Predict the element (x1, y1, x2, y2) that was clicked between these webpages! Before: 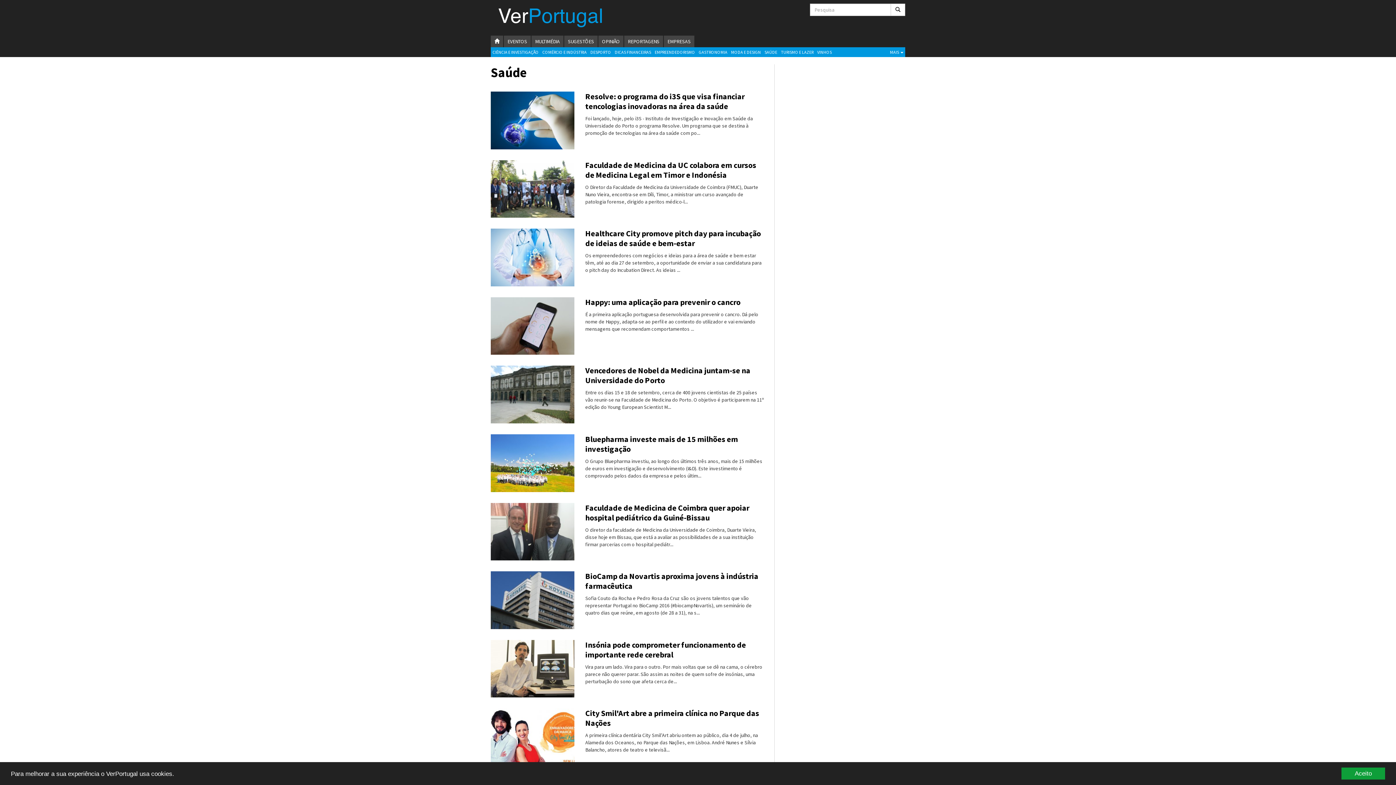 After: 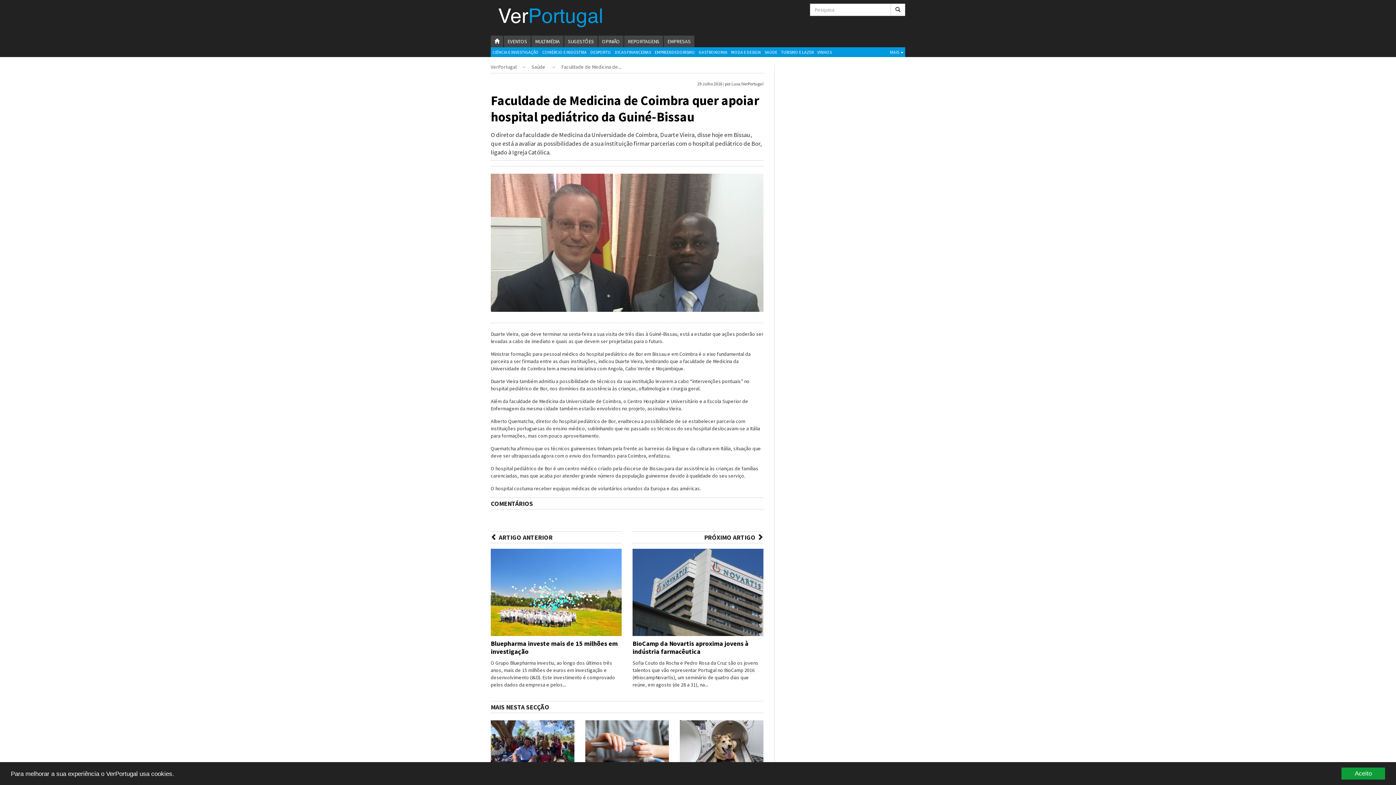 Action: bbox: (490, 503, 574, 560)